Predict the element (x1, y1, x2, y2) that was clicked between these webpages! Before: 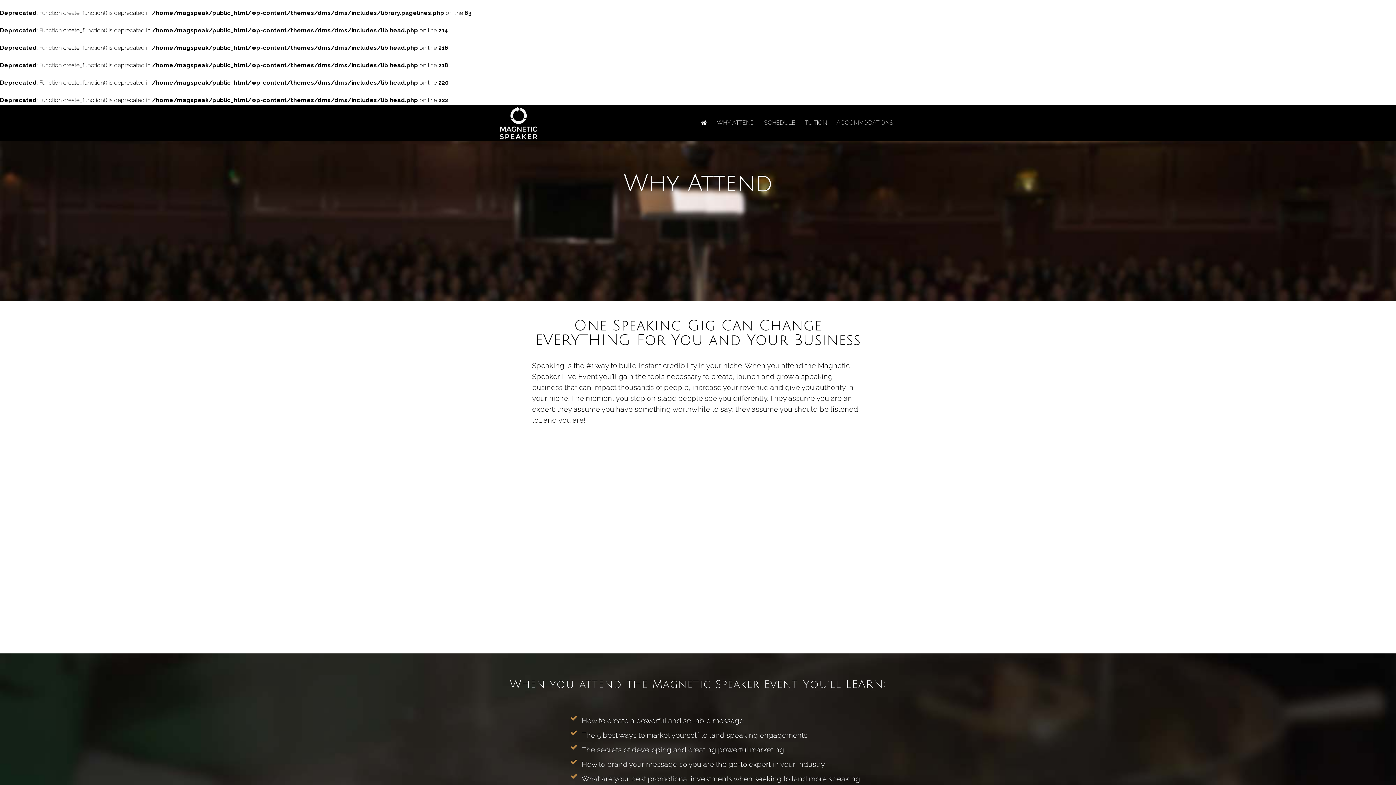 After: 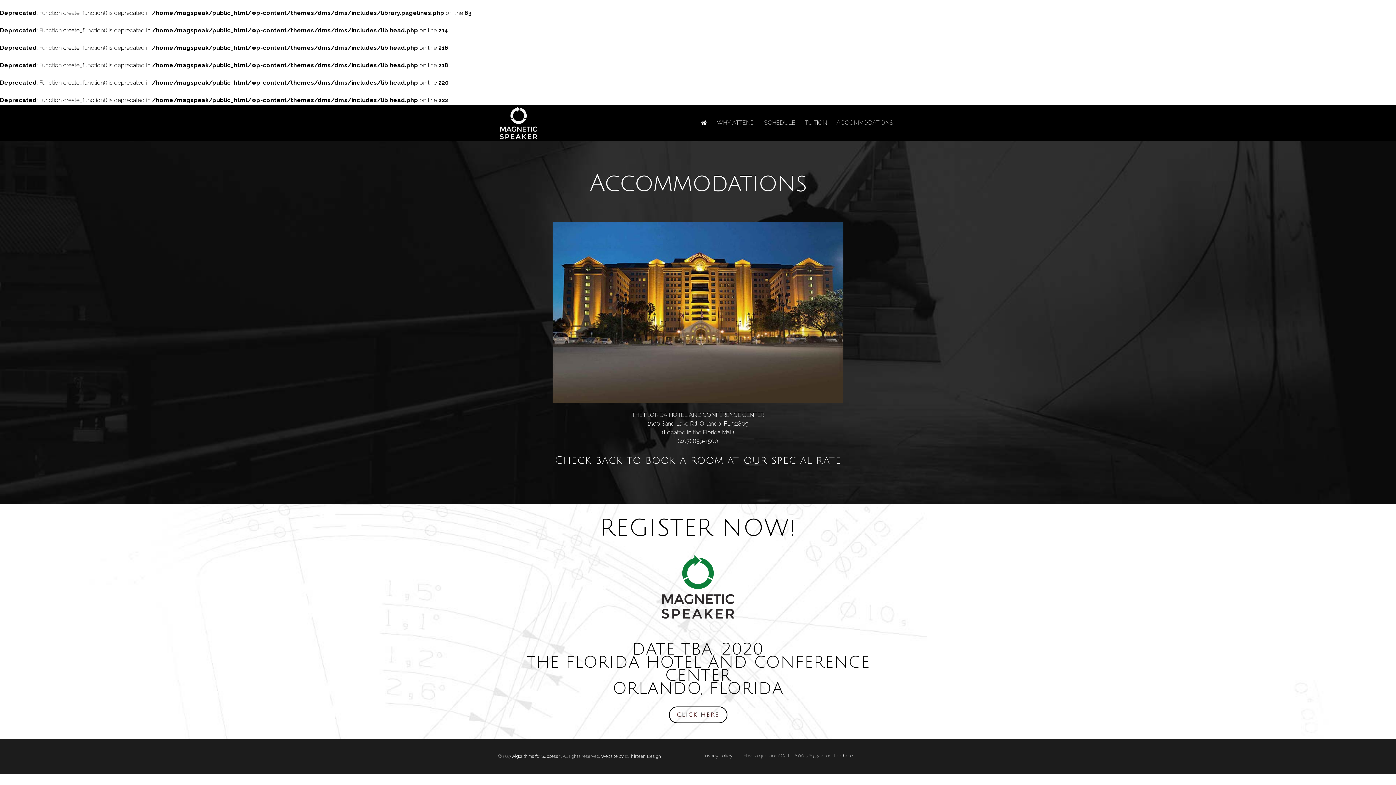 Action: label: ACCOMMODATIONS bbox: (832, 113, 898, 132)